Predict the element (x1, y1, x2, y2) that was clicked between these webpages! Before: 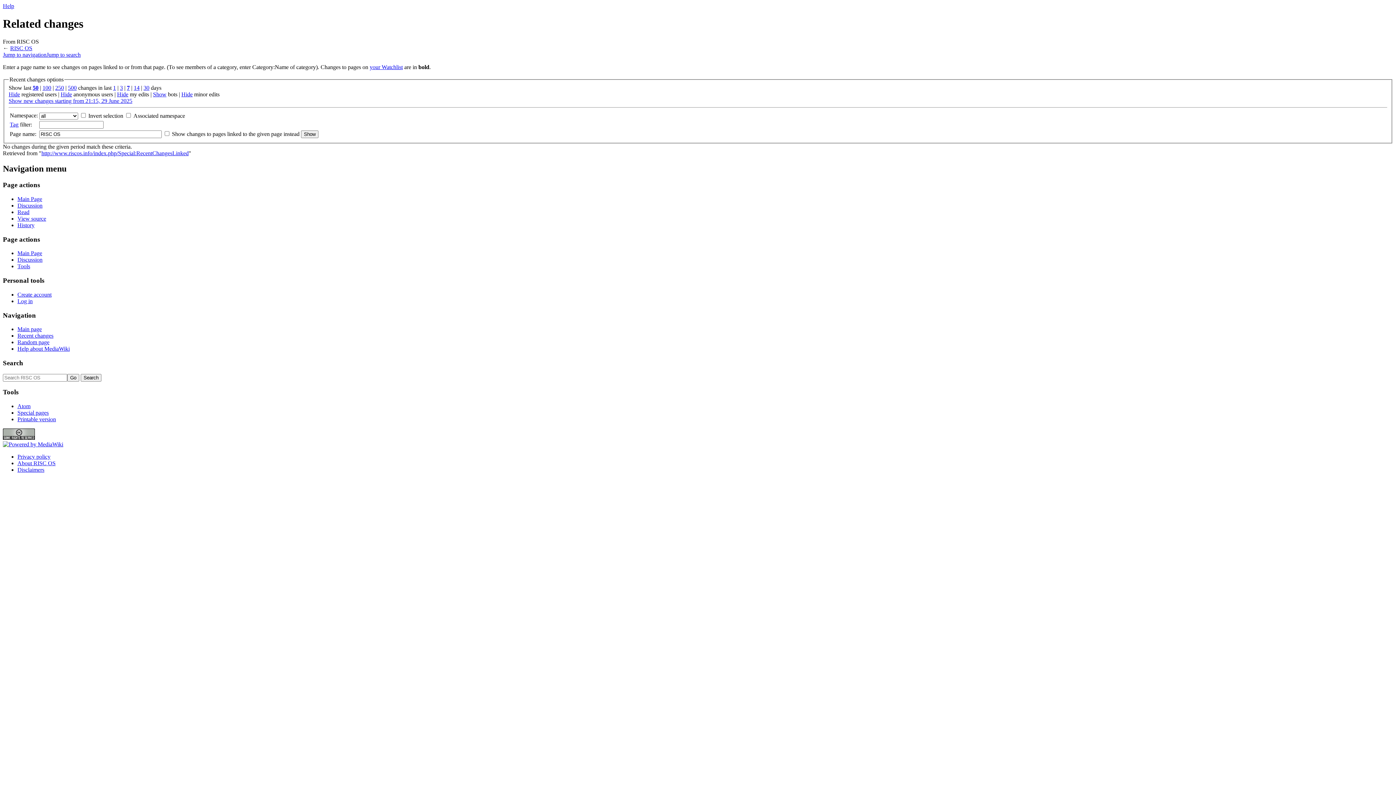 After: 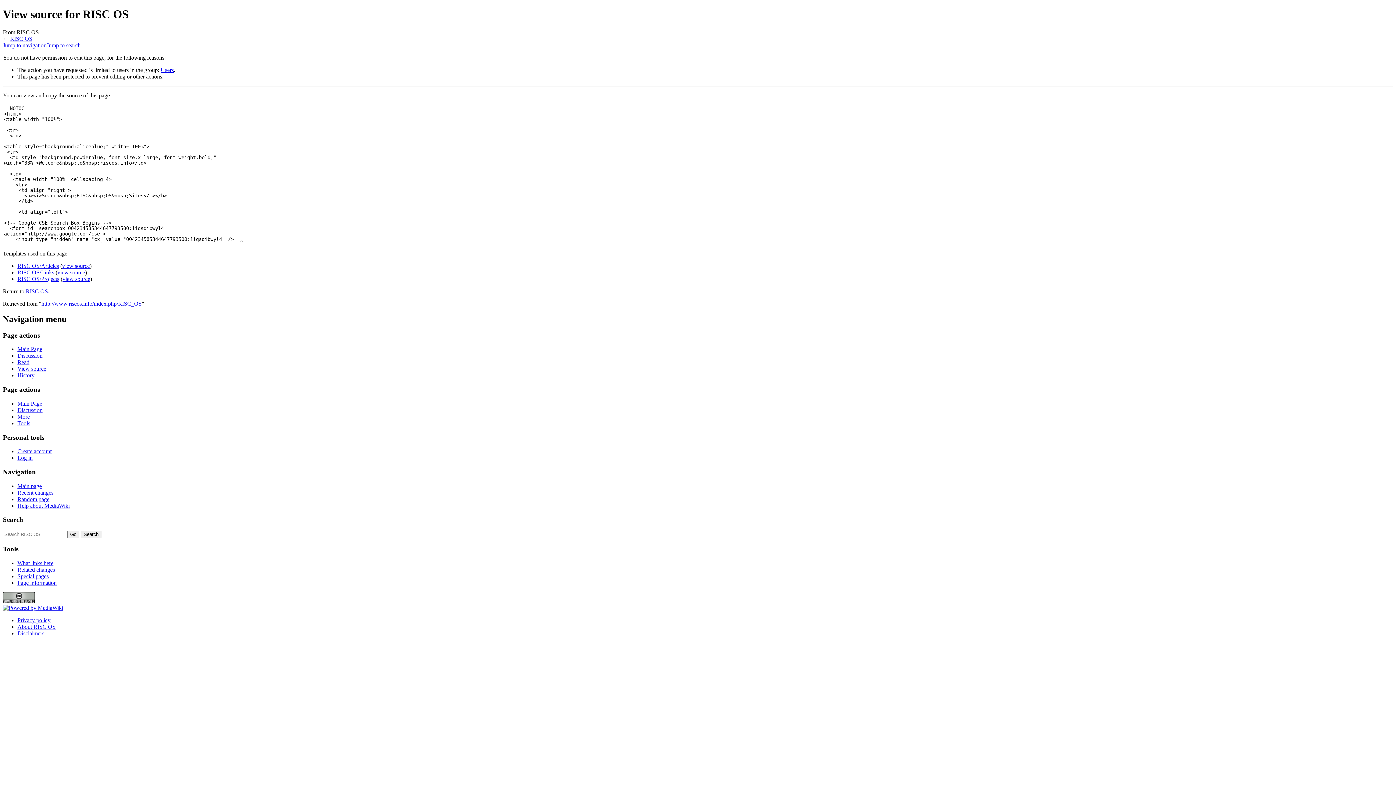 Action: label: View source bbox: (17, 215, 46, 221)